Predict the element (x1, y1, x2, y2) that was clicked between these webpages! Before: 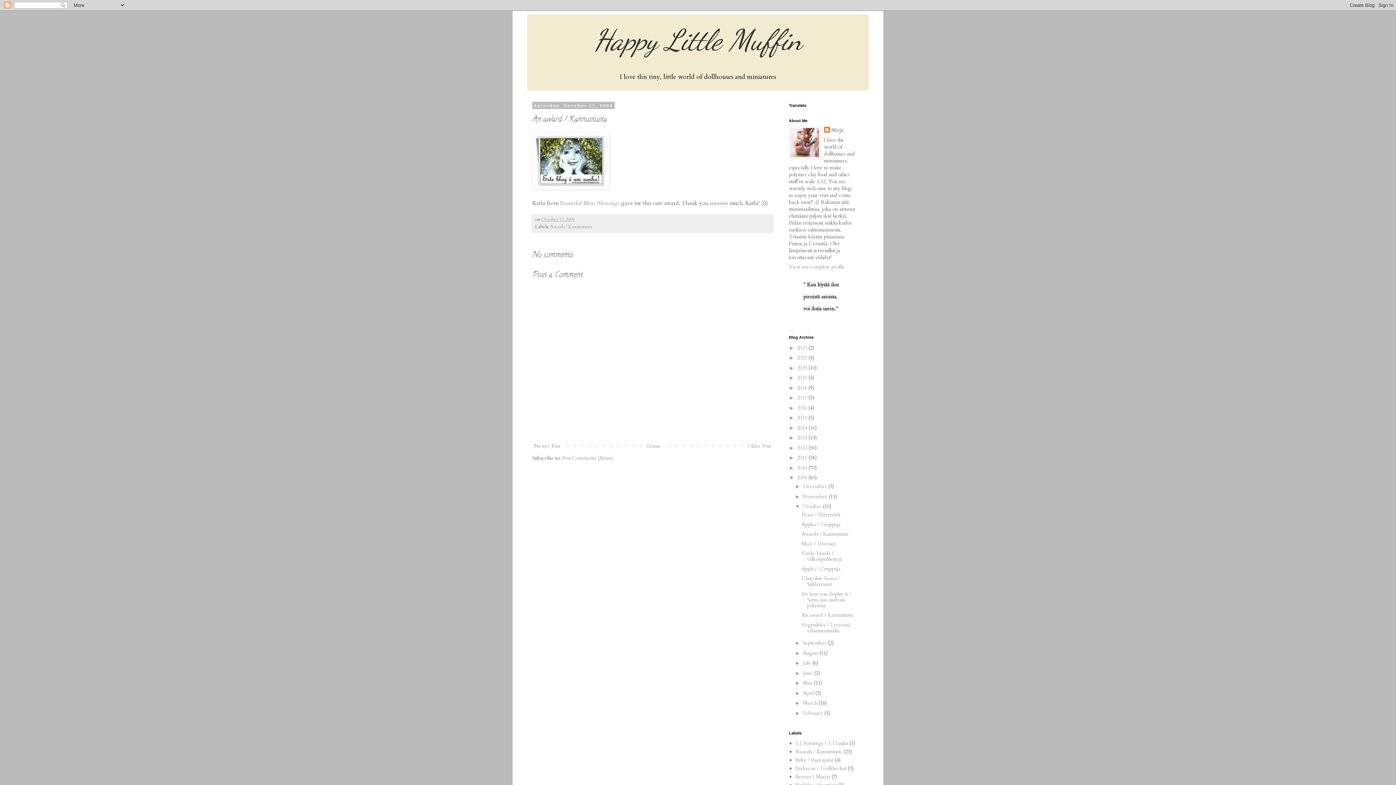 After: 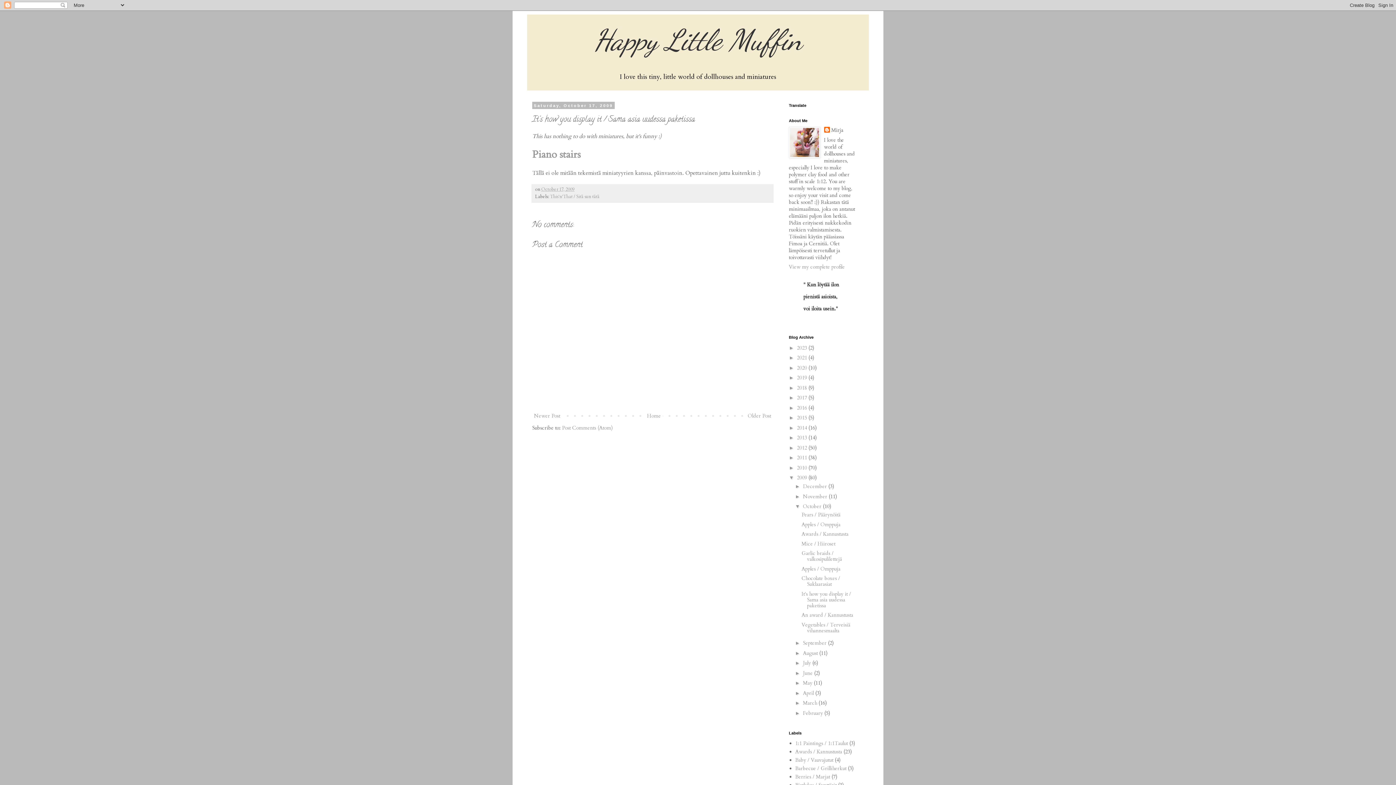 Action: label: Newer Post bbox: (532, 441, 562, 451)